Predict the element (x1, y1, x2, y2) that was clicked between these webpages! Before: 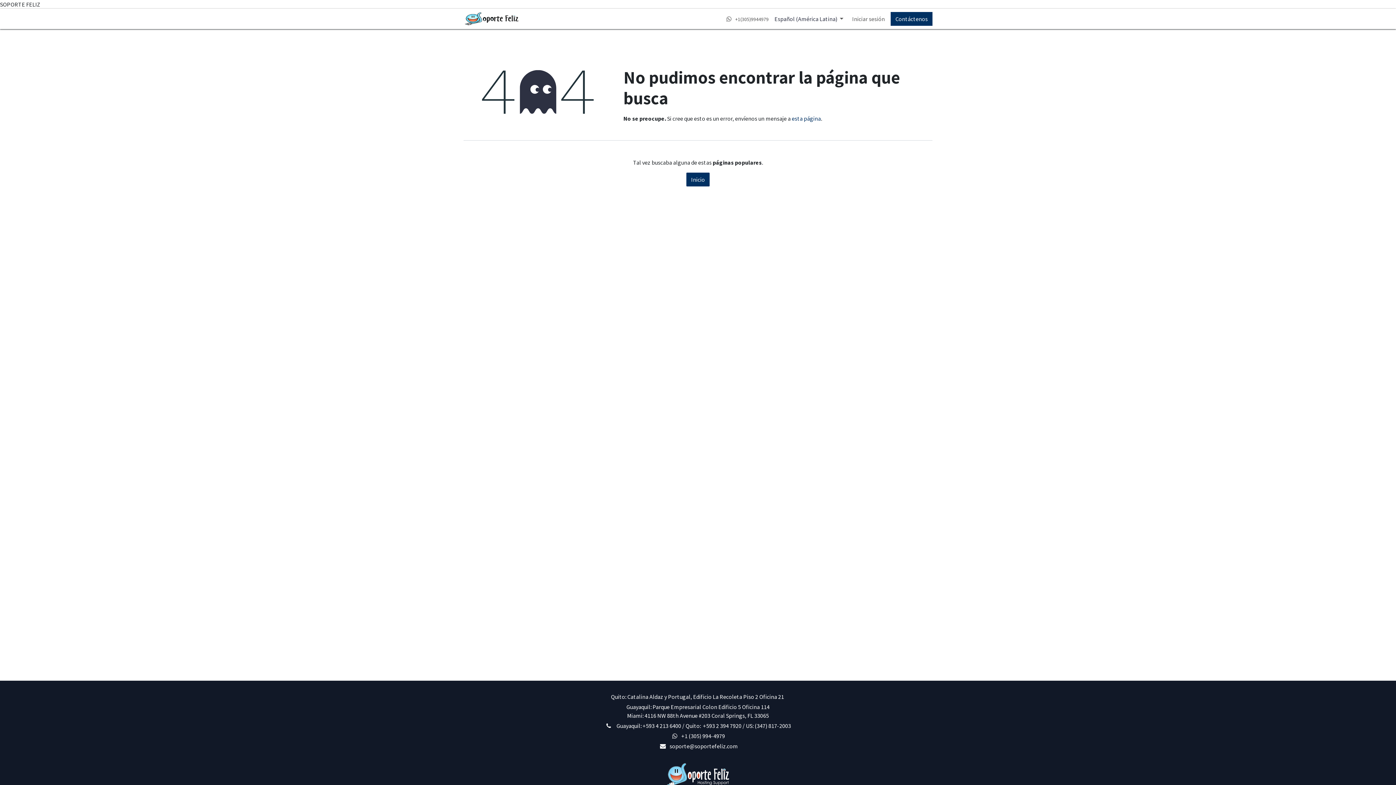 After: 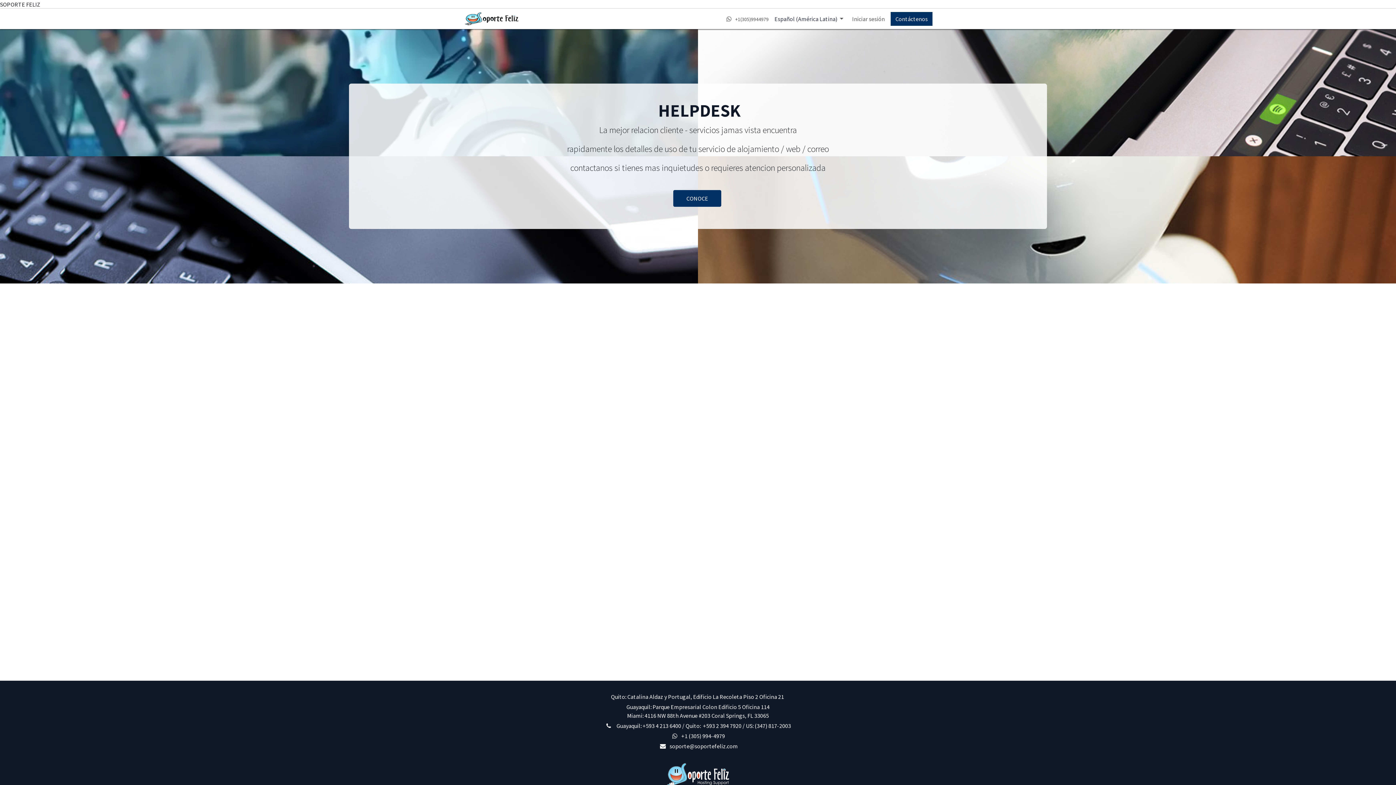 Action: label: Inicio bbox: (686, 172, 709, 186)